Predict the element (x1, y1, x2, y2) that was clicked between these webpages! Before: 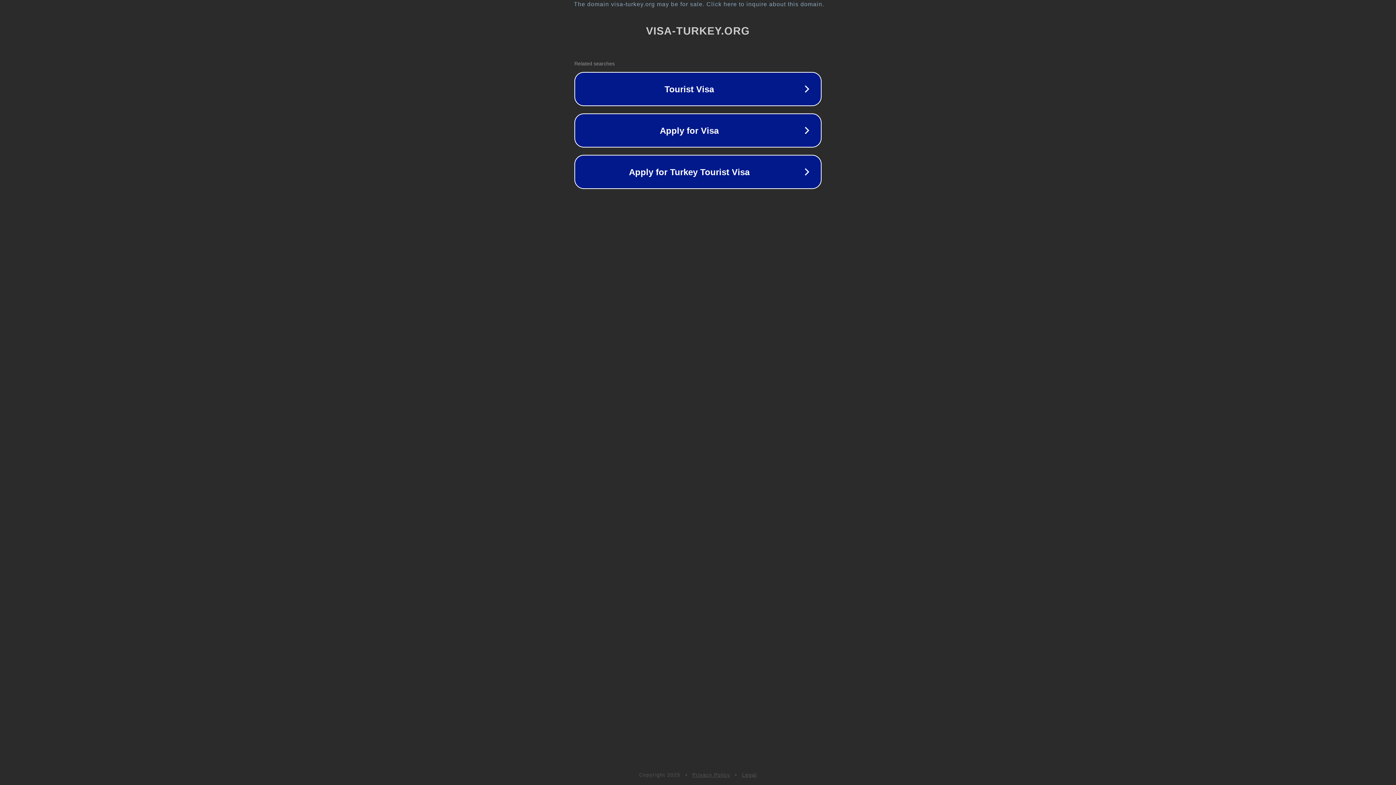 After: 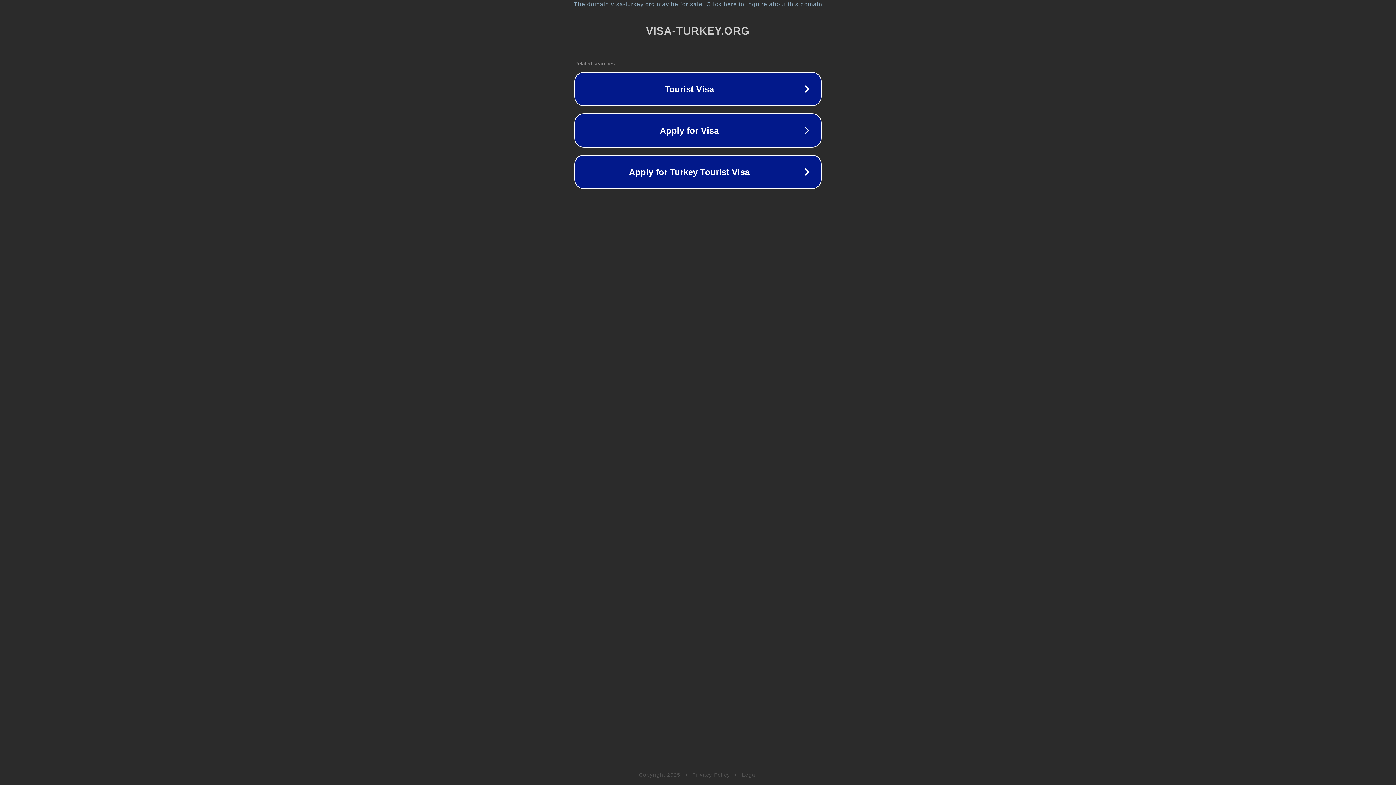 Action: bbox: (742, 772, 757, 778) label: Legal